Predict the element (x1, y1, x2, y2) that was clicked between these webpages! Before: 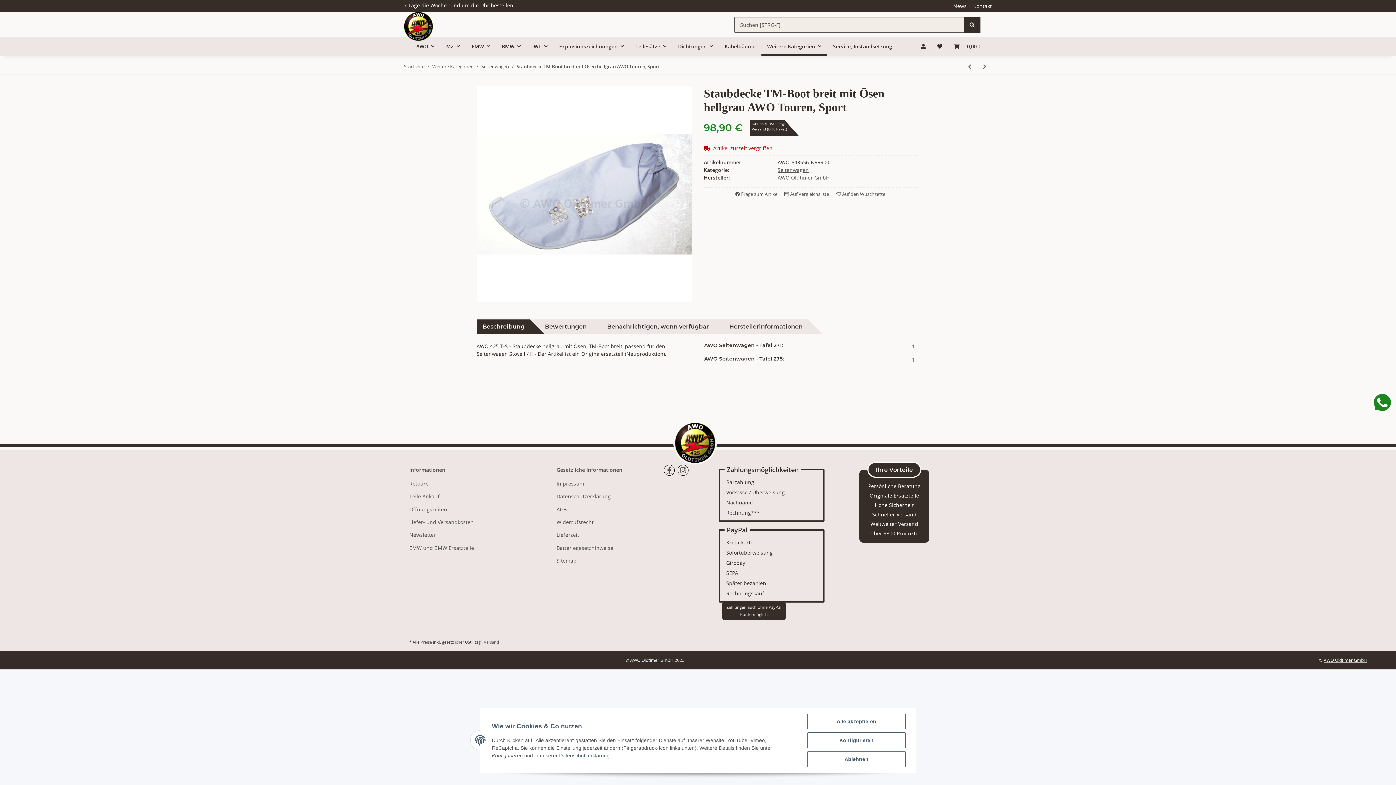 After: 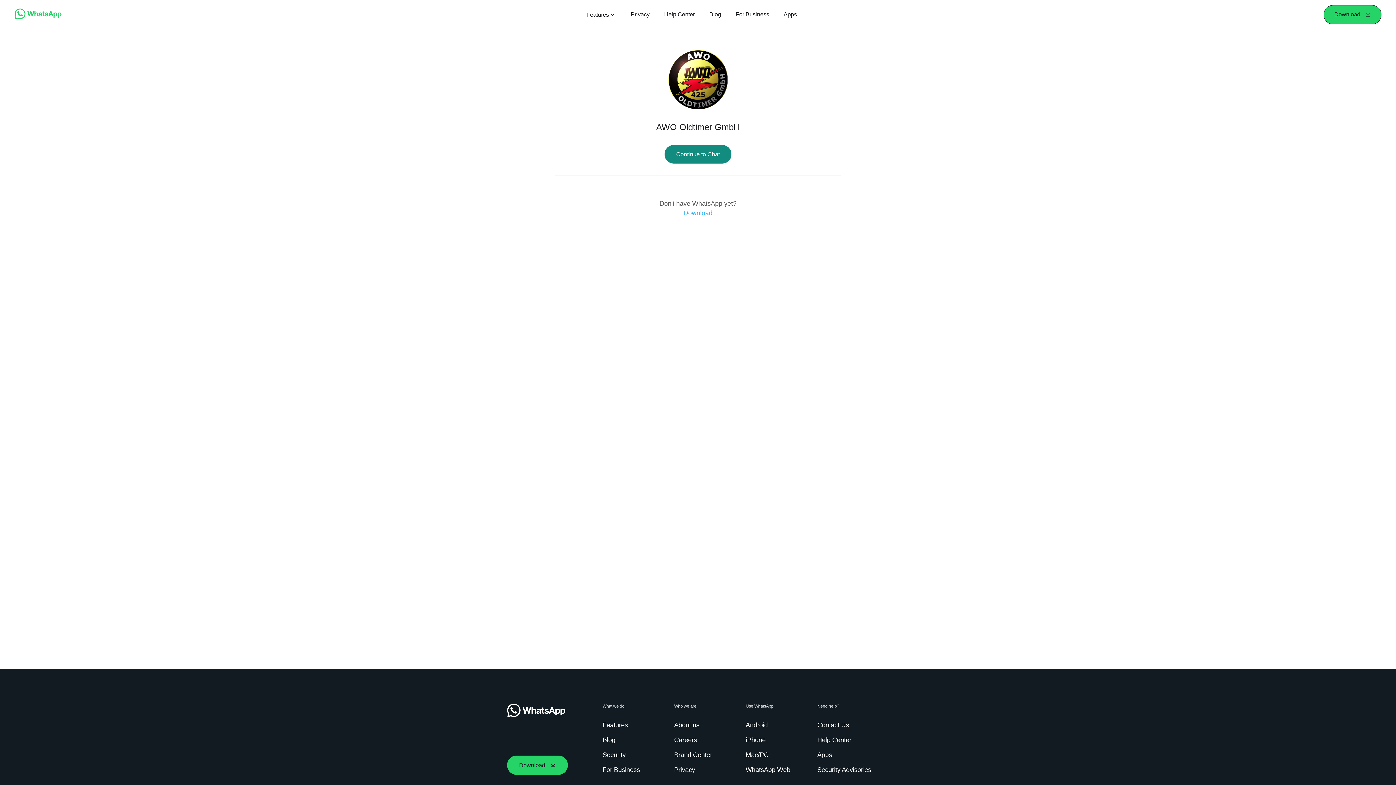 Action: bbox: (1372, 392, 1392, 412)